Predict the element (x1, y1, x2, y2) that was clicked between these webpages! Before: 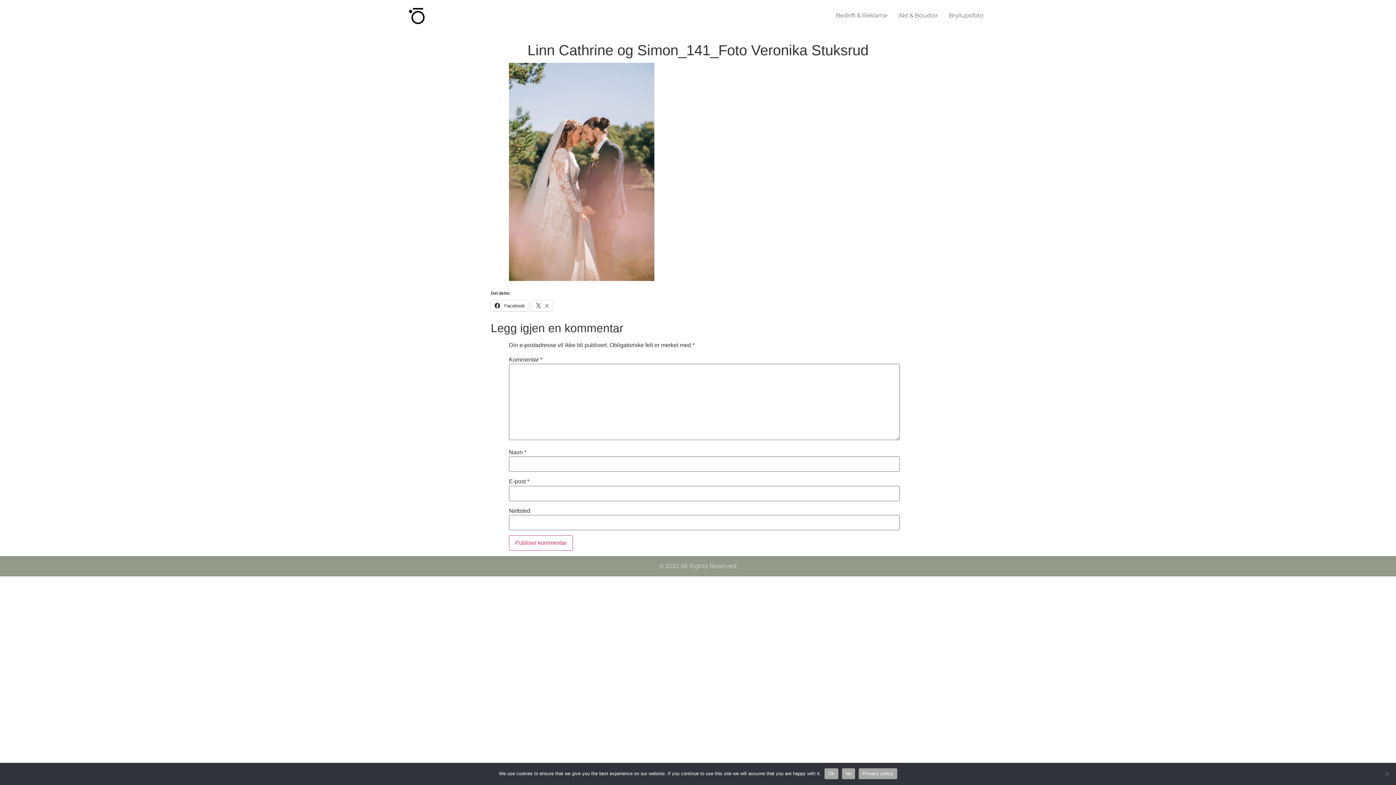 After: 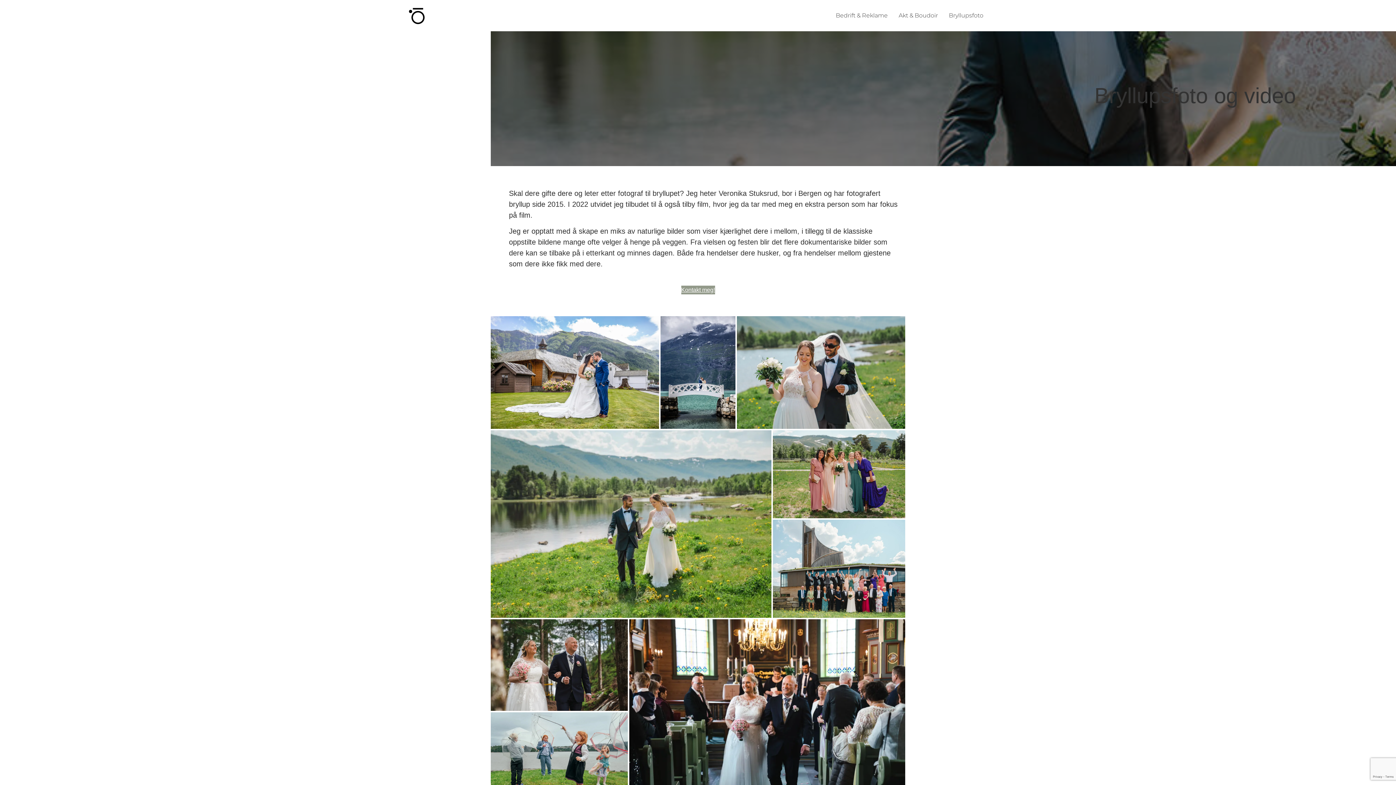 Action: bbox: (943, 8, 989, 22) label: Bryllupsfoto